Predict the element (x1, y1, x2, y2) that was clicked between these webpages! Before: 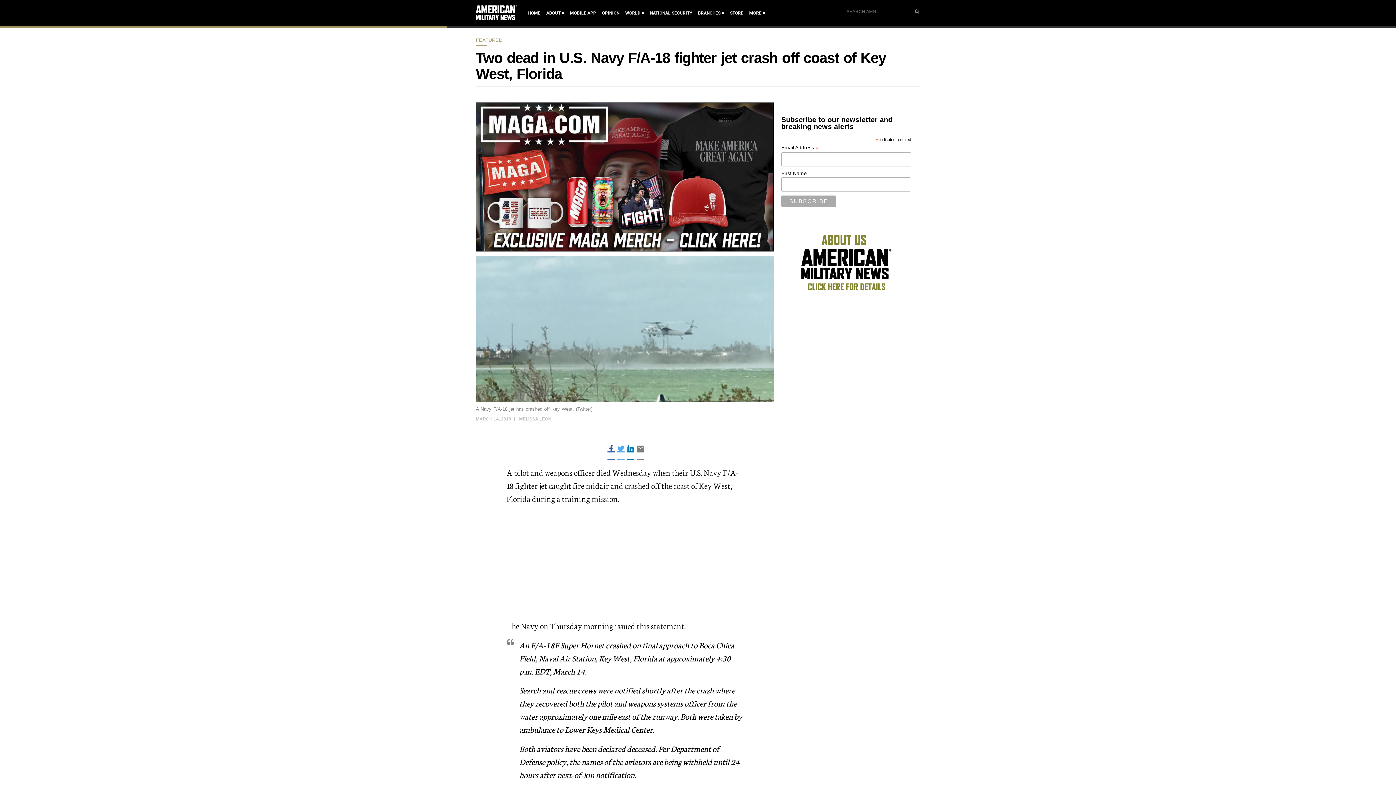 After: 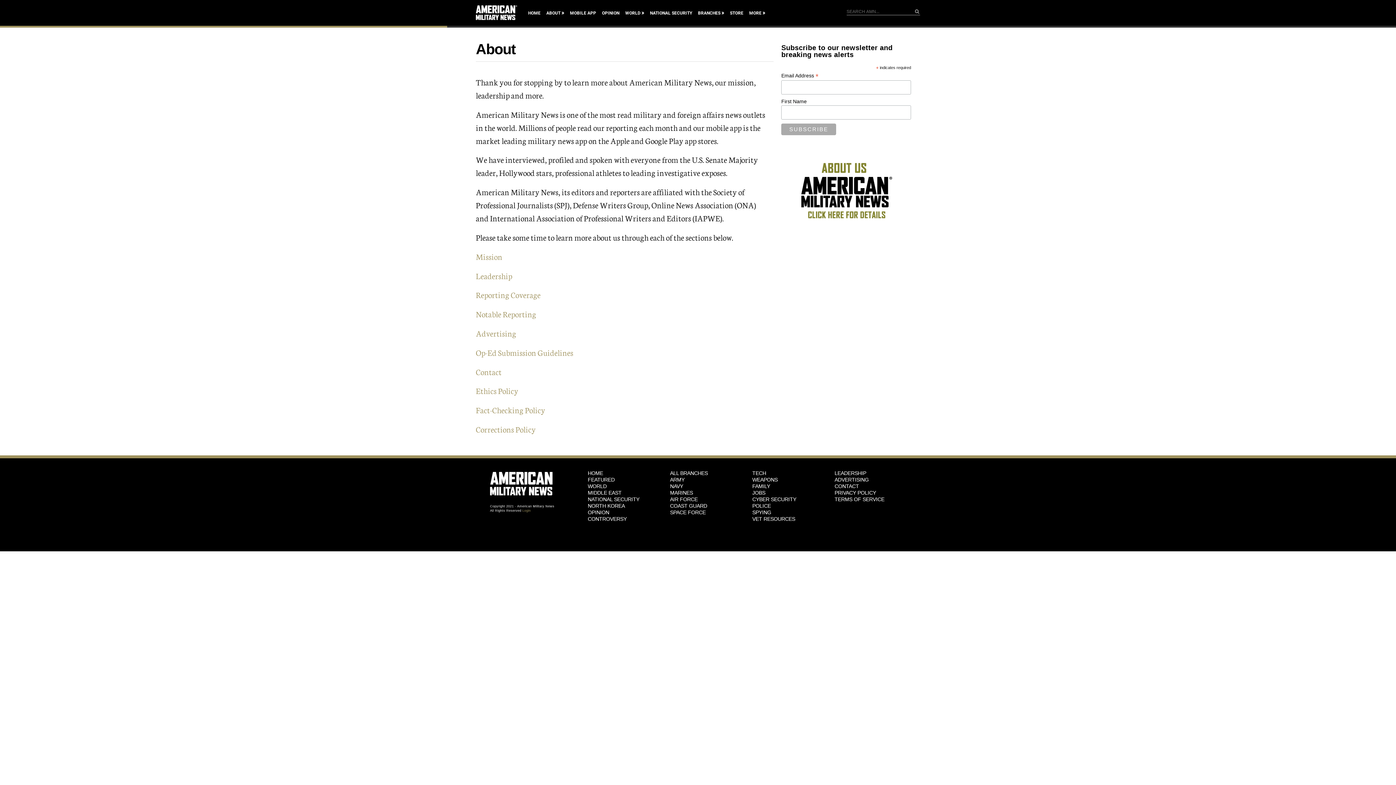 Action: label: ABOUT bbox: (546, 9, 564, 17)